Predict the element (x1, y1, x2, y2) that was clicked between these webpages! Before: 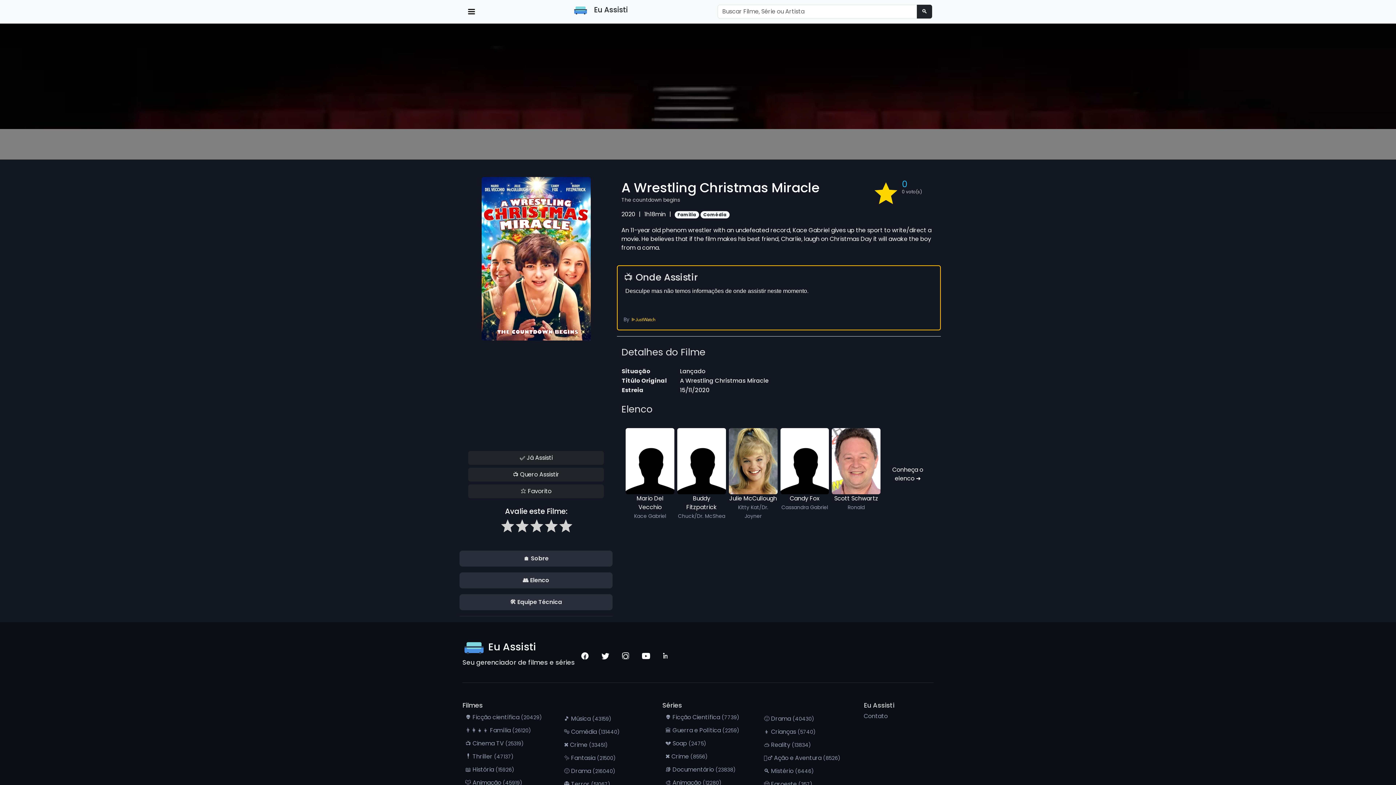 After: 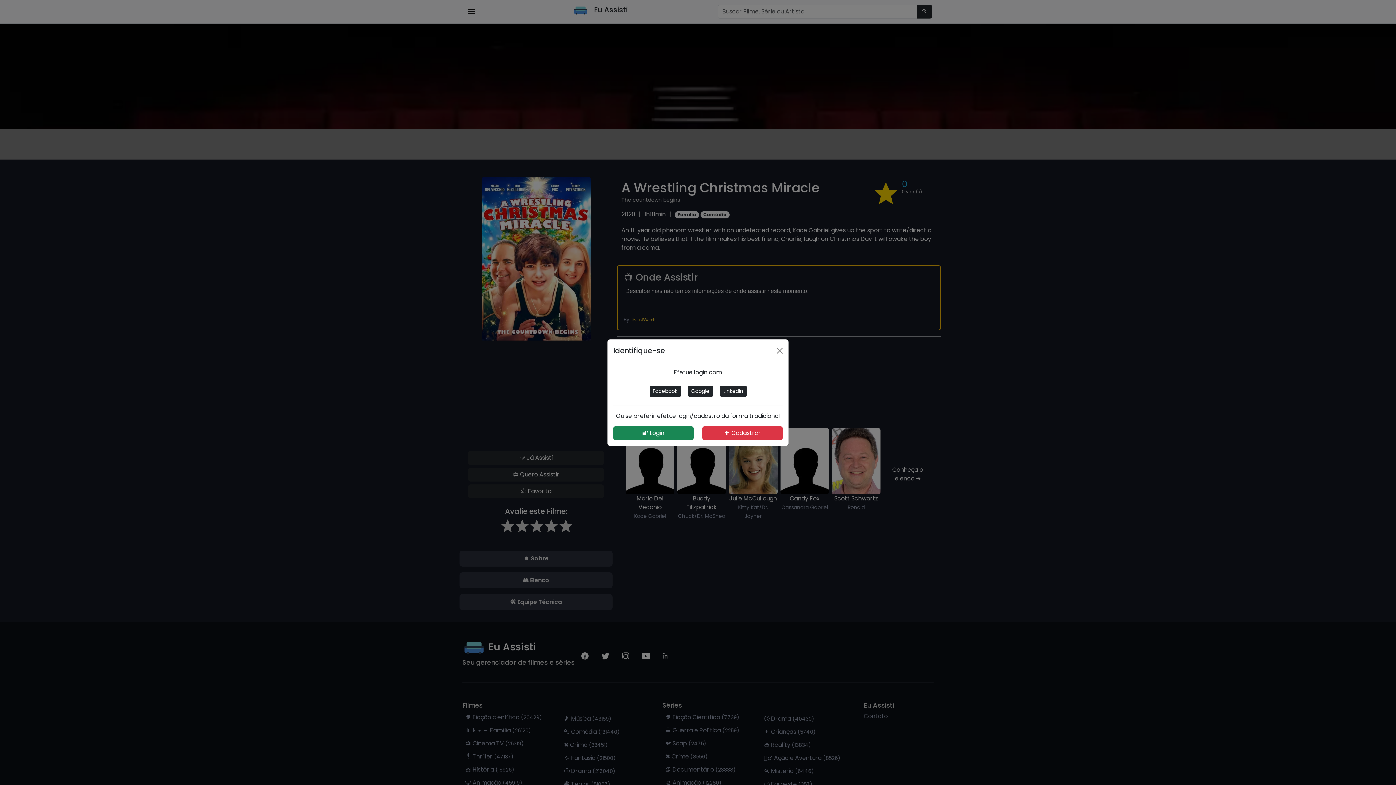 Action: label: Quero Assistir bbox: (468, 468, 604, 481)